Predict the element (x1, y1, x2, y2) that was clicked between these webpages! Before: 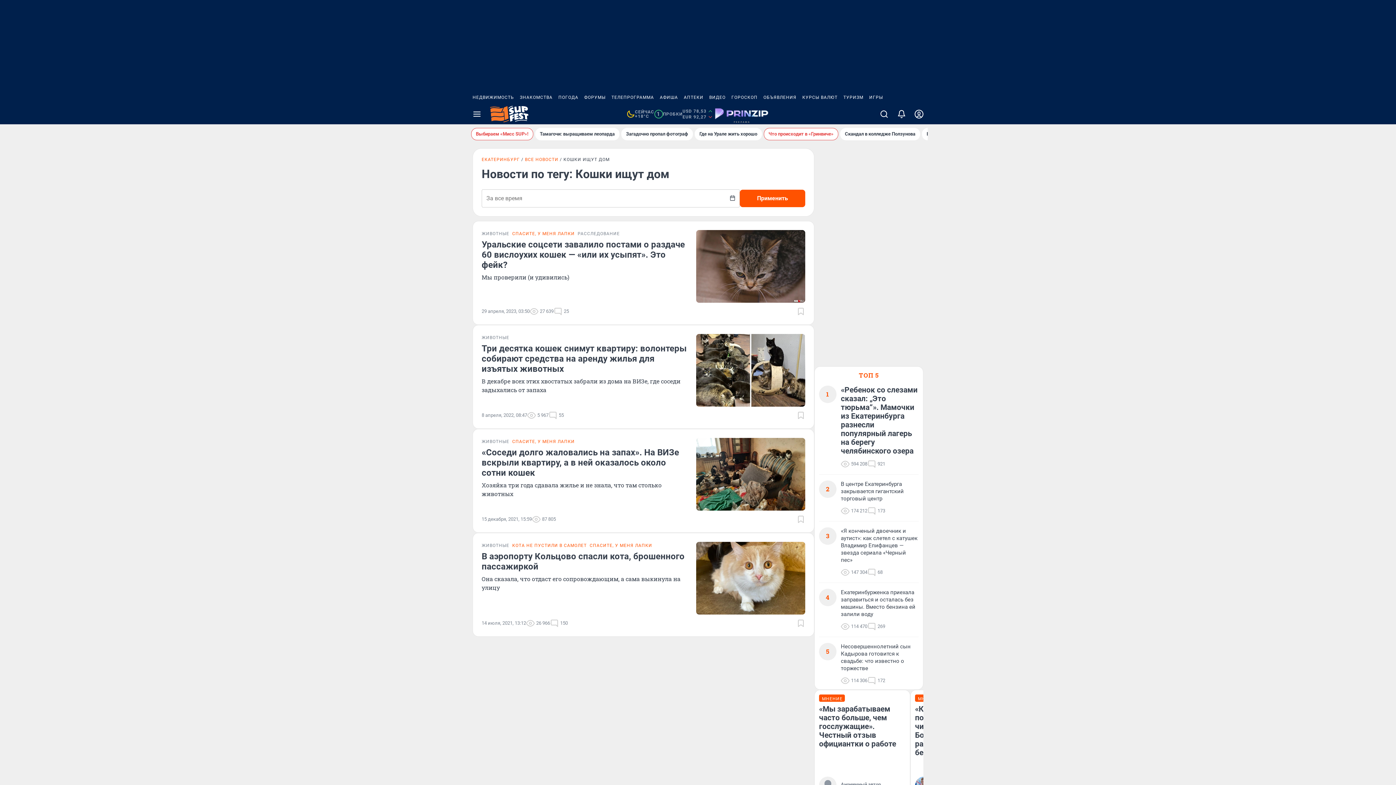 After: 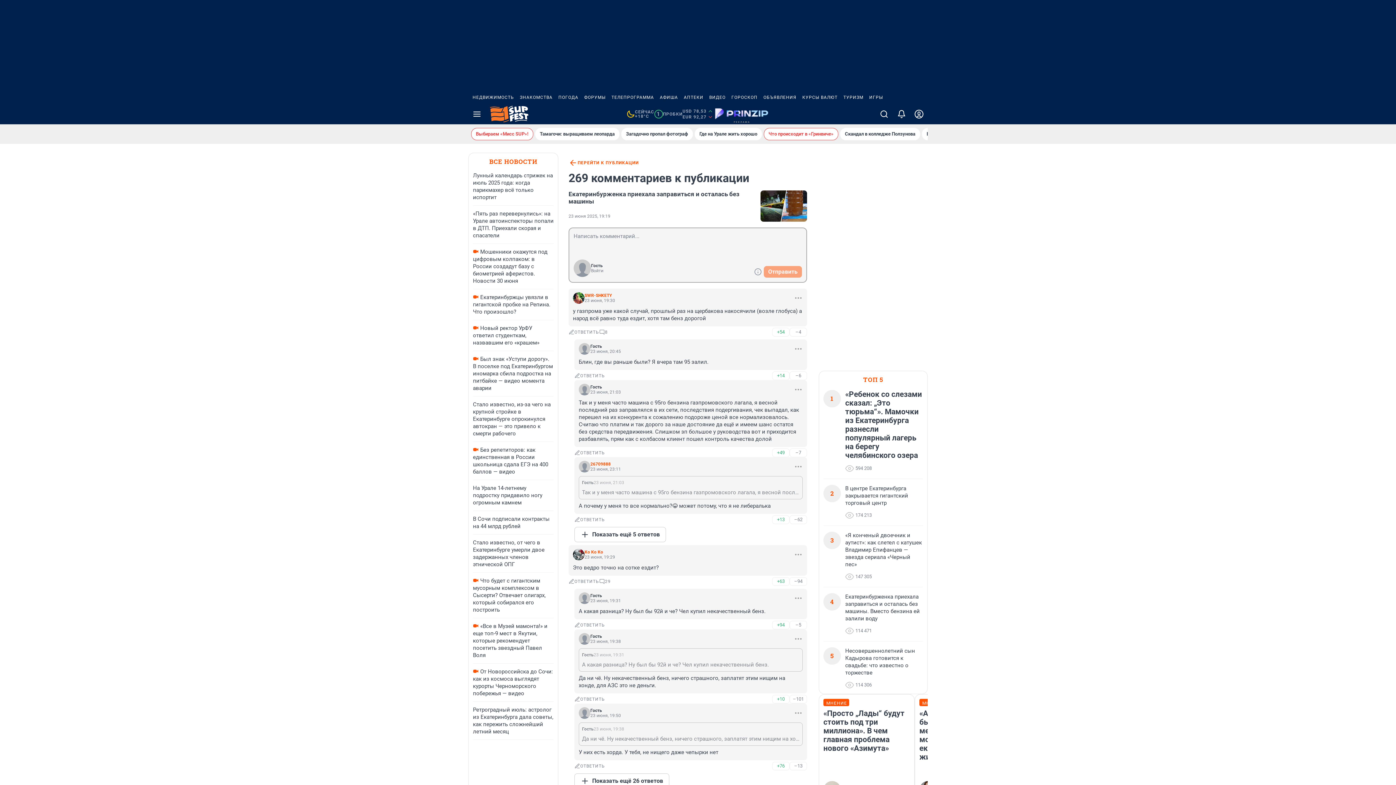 Action: label: 269 bbox: (867, 622, 885, 631)